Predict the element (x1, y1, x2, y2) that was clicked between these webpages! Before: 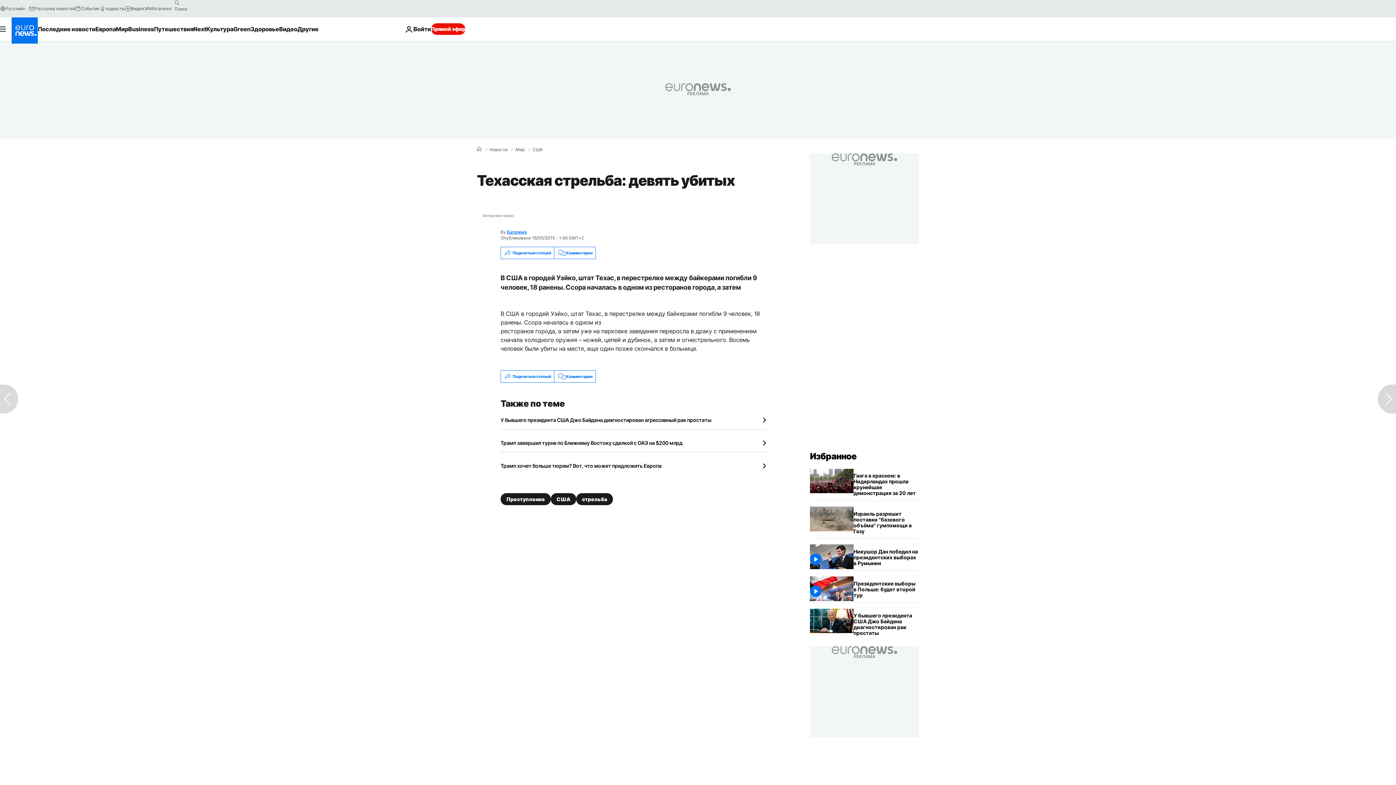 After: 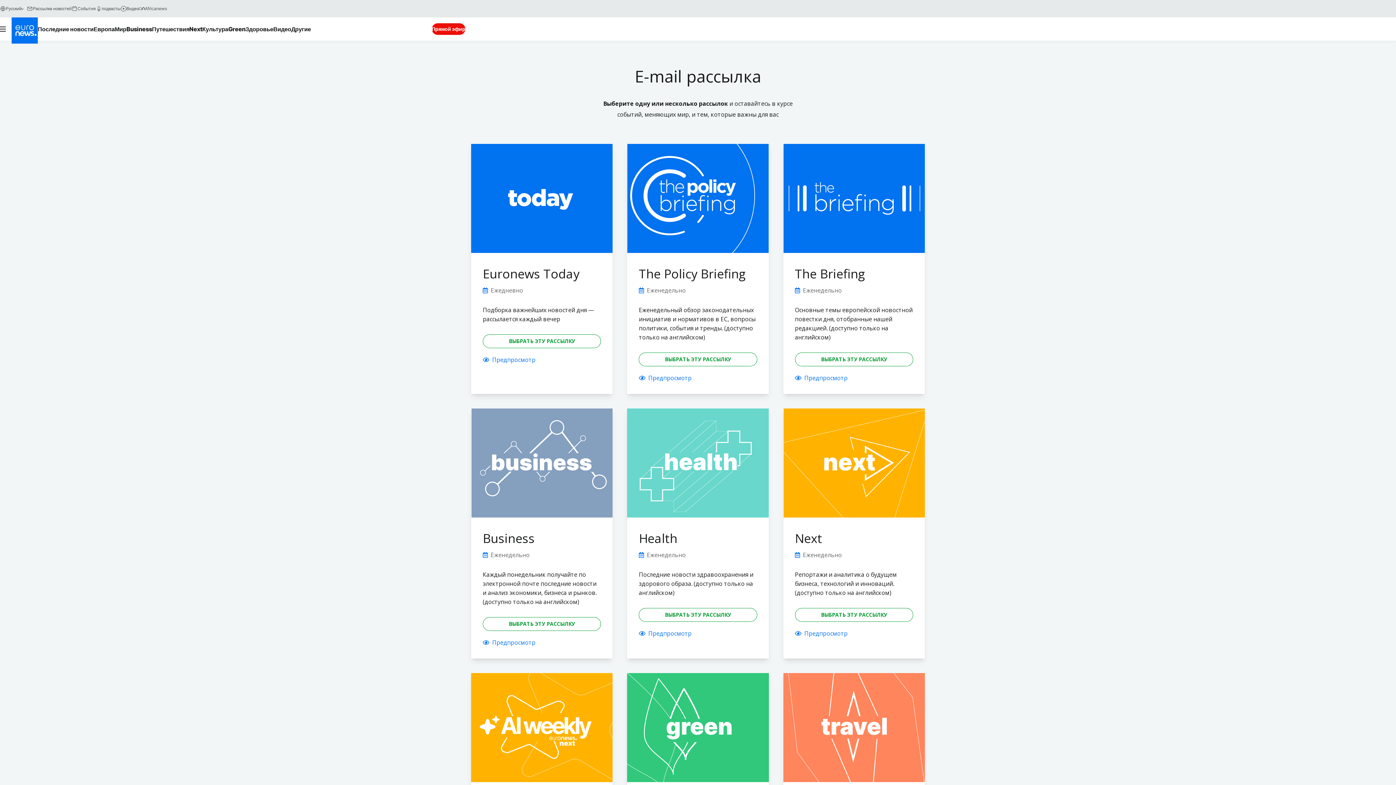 Action: bbox: (28, 5, 75, 11) label: Рассылка новостей